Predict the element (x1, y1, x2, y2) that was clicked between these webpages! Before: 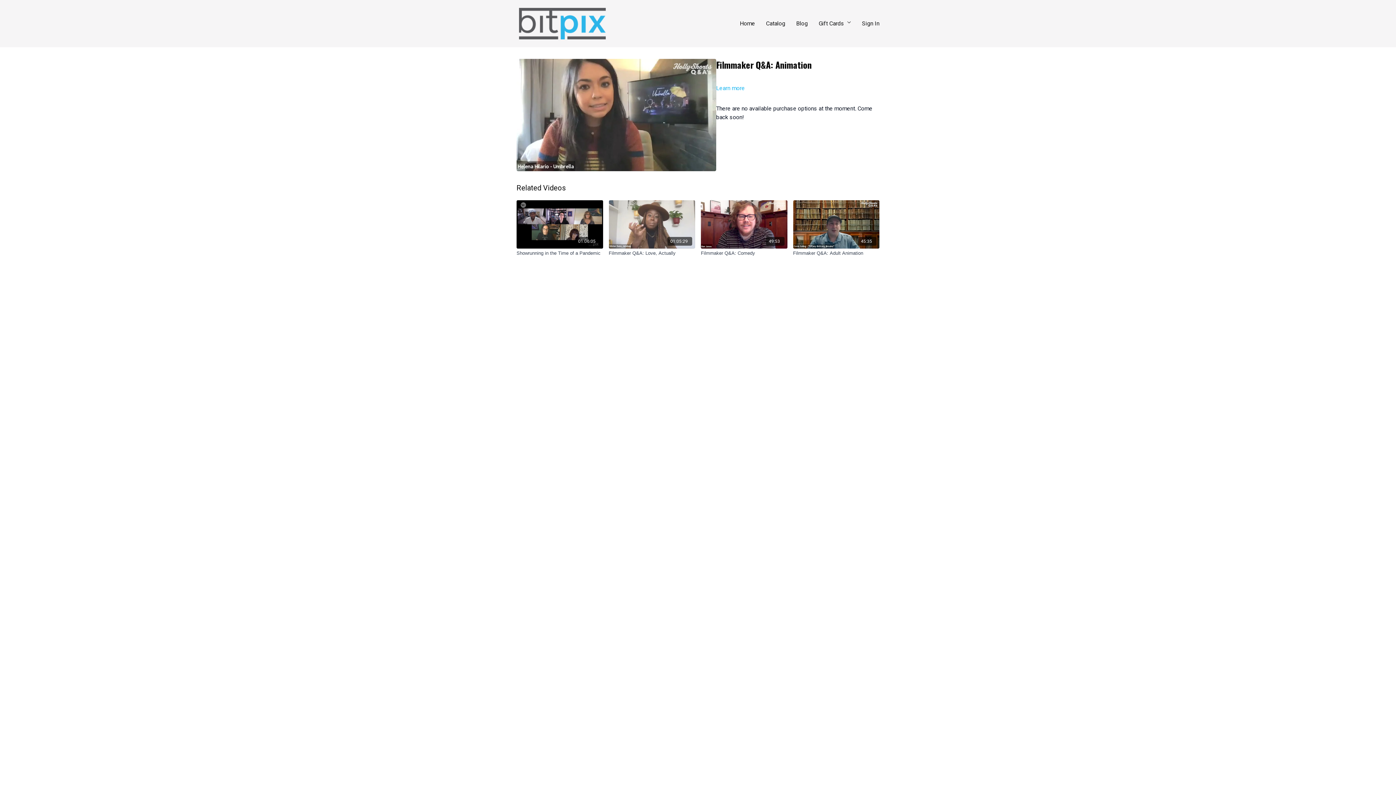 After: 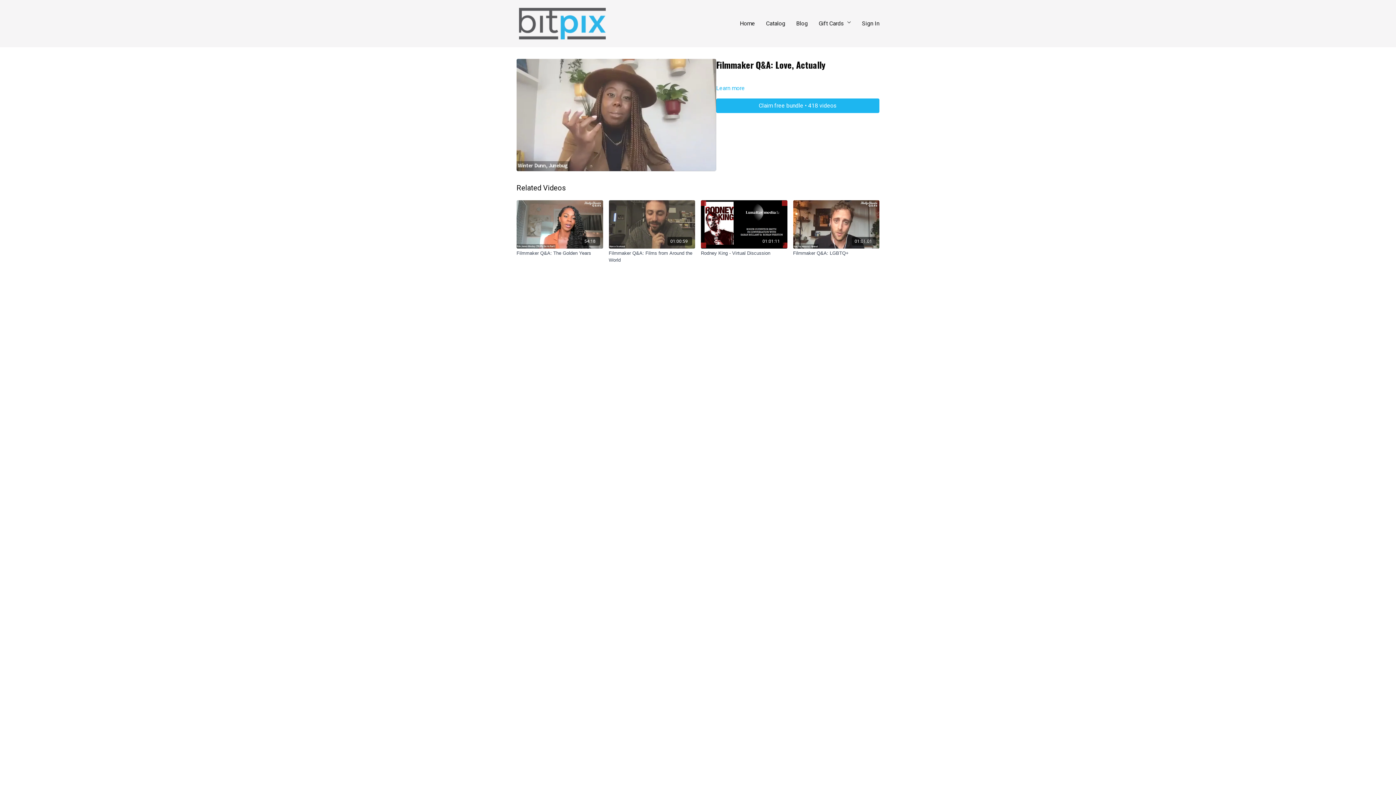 Action: label: Filmmaker Q&A: Love, Actually bbox: (608, 249, 695, 256)